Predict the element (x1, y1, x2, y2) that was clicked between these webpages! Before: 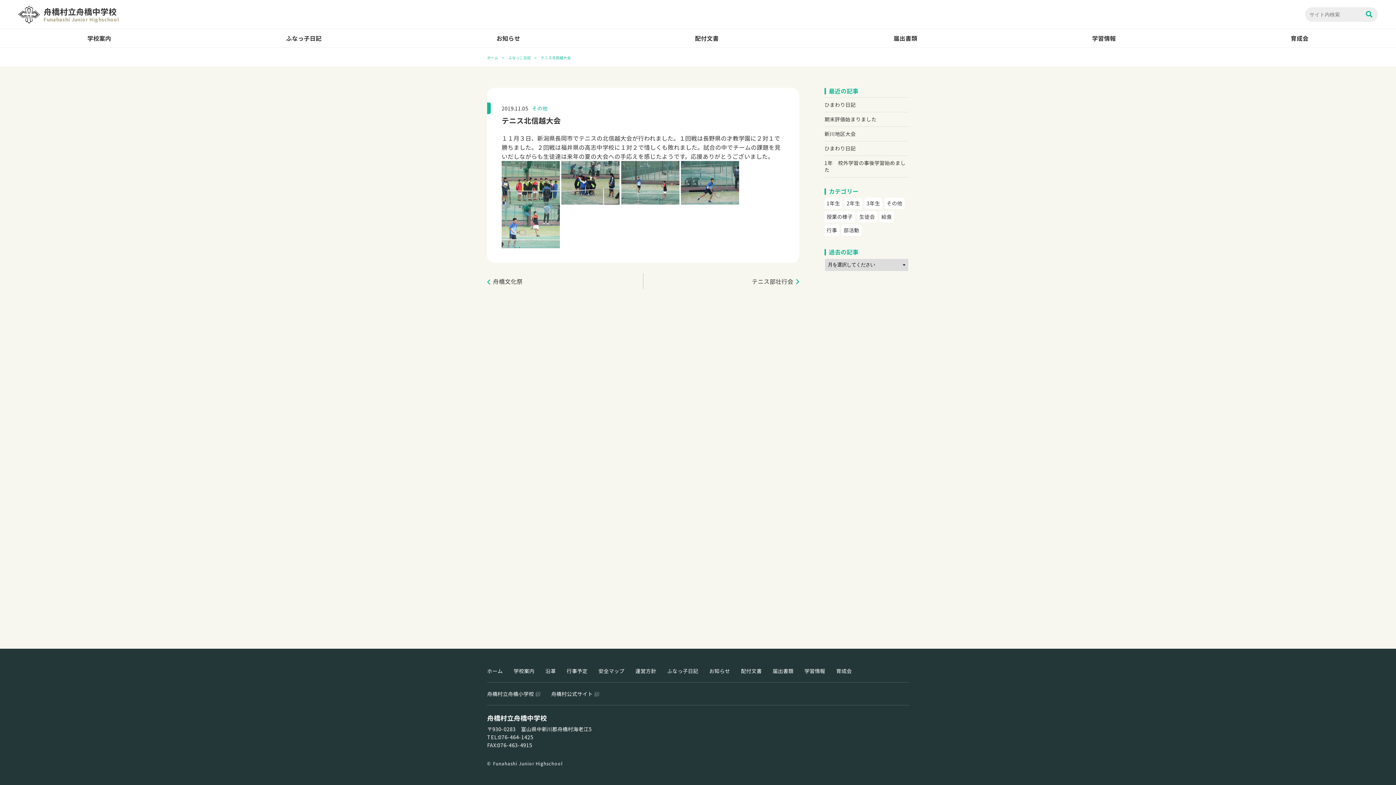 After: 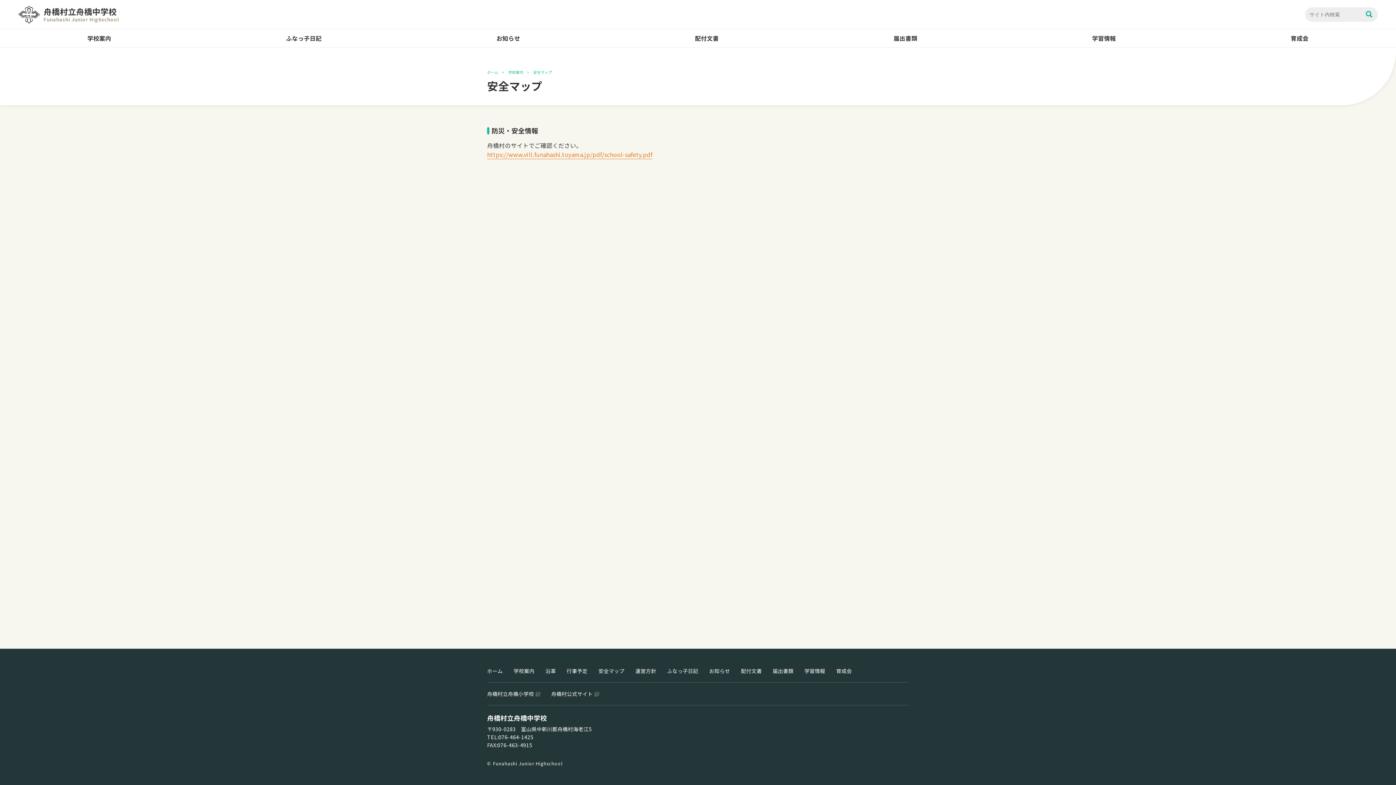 Action: bbox: (598, 667, 624, 674) label: 安全マップ